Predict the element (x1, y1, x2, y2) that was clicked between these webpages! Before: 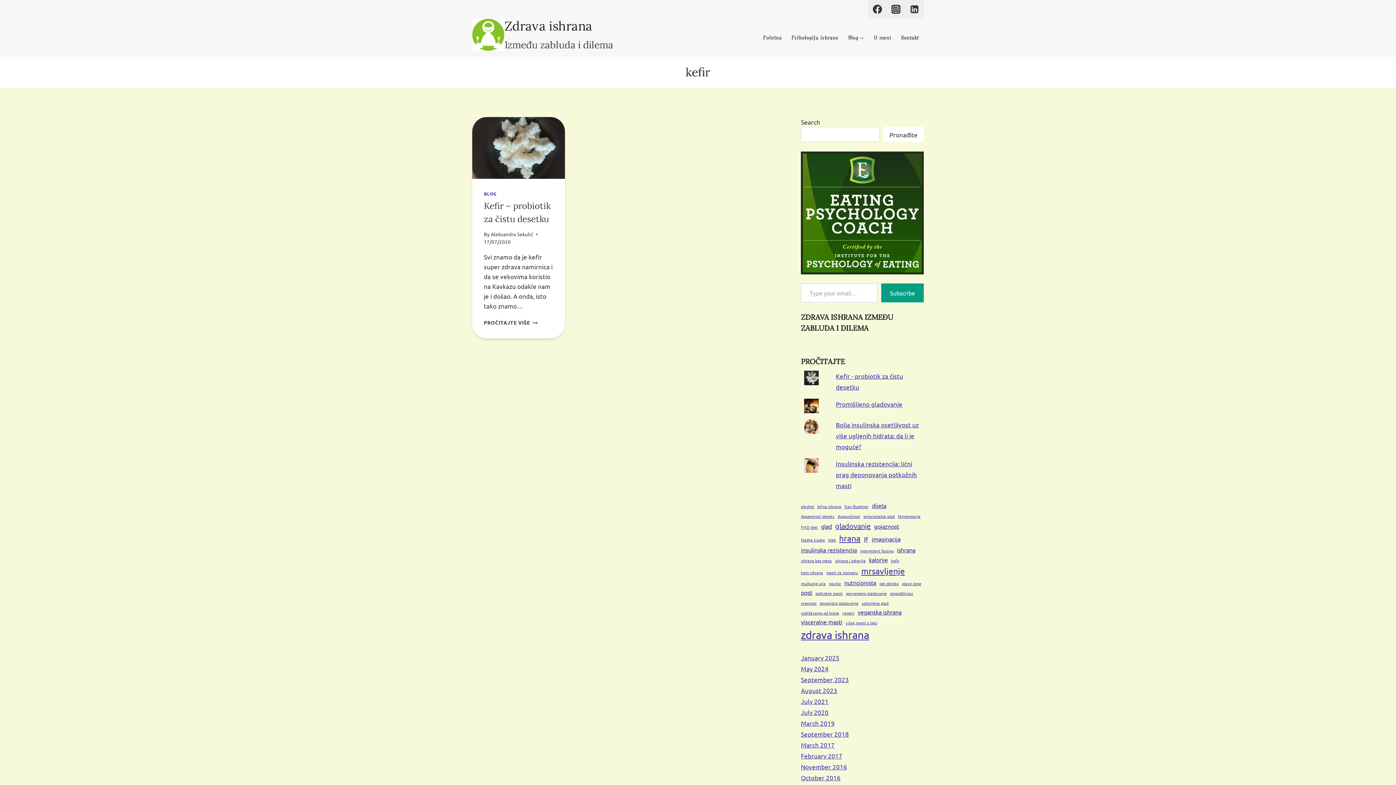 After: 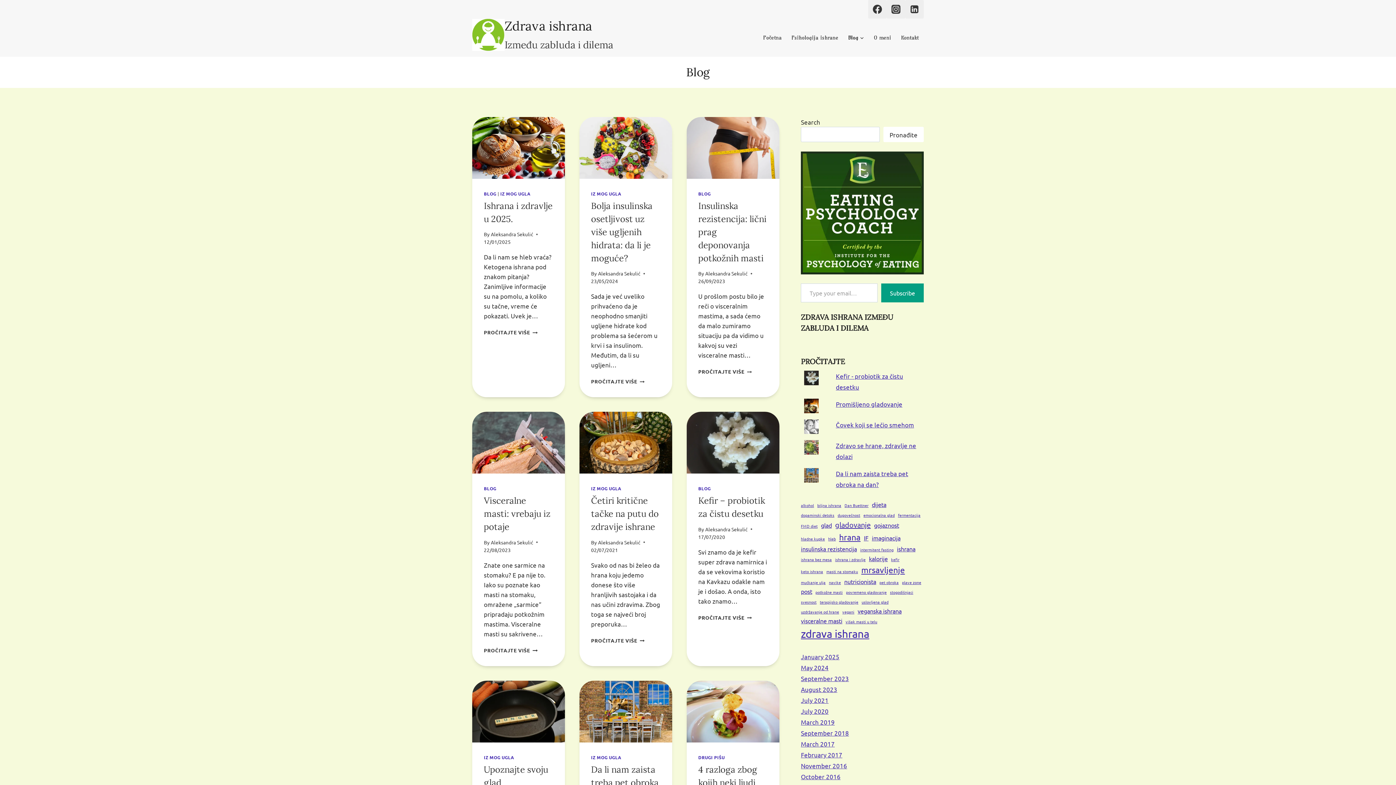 Action: label: BLOG bbox: (484, 190, 496, 196)